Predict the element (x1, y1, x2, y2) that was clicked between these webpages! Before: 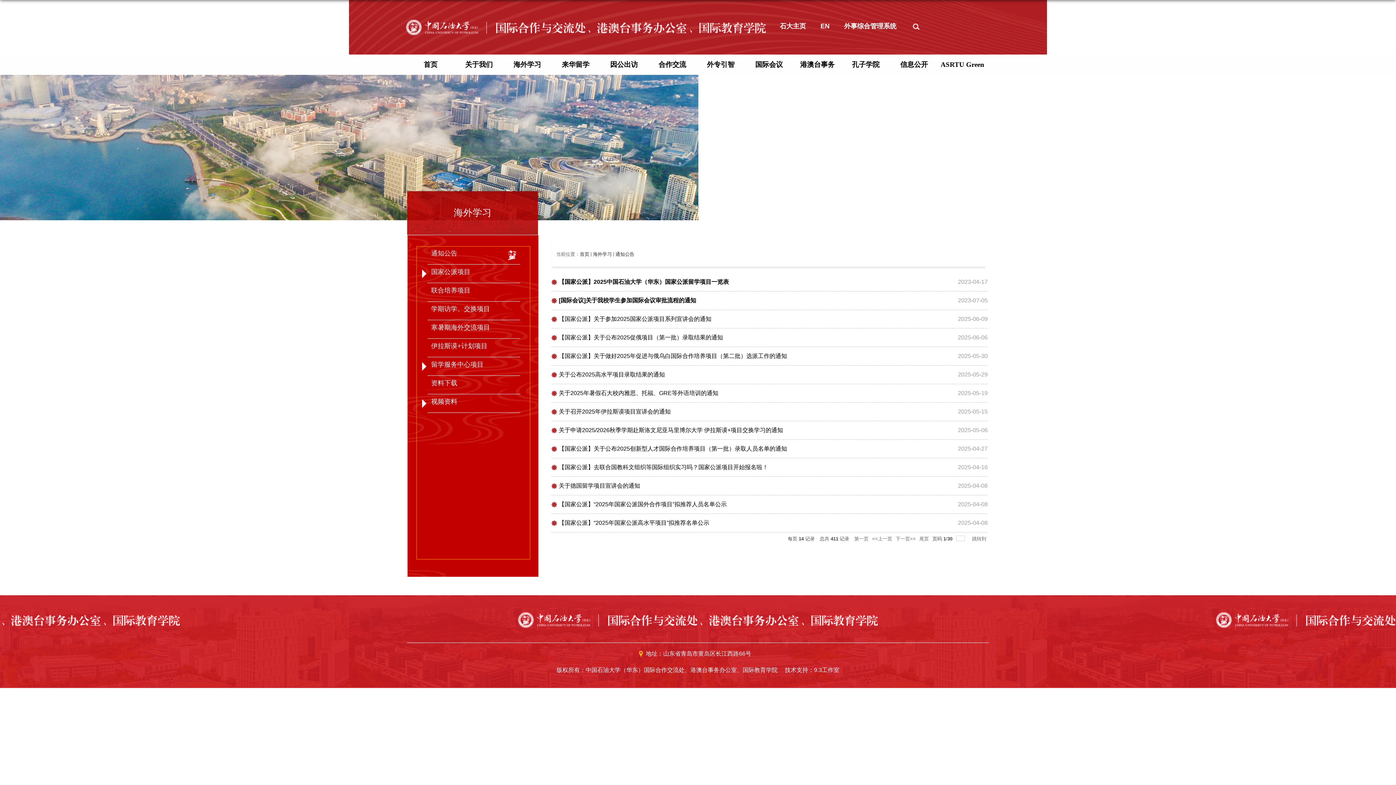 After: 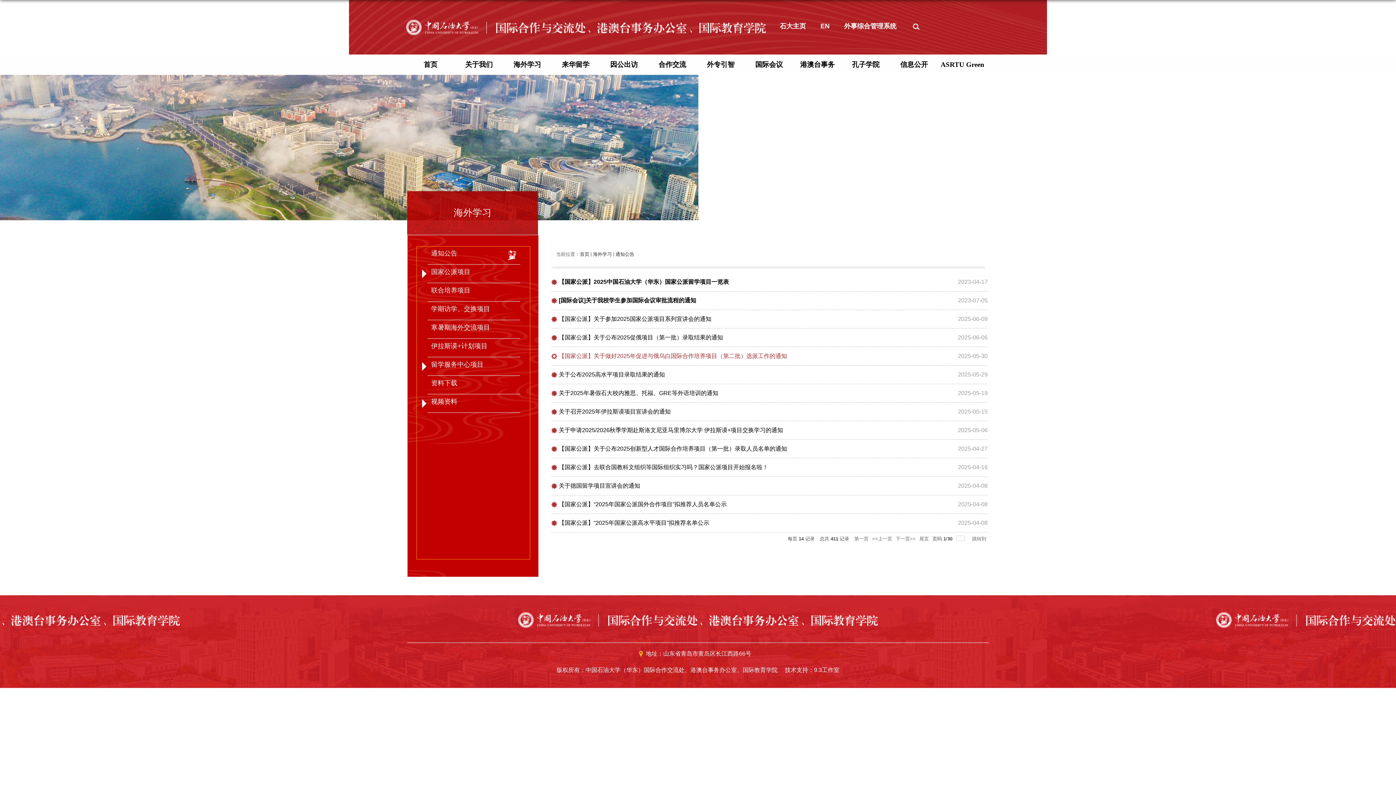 Action: bbox: (558, 353, 787, 359) label: 【国家公派】关于做好2025年促进与俄乌白国际合作培养项目（第二批）选派工作的通知